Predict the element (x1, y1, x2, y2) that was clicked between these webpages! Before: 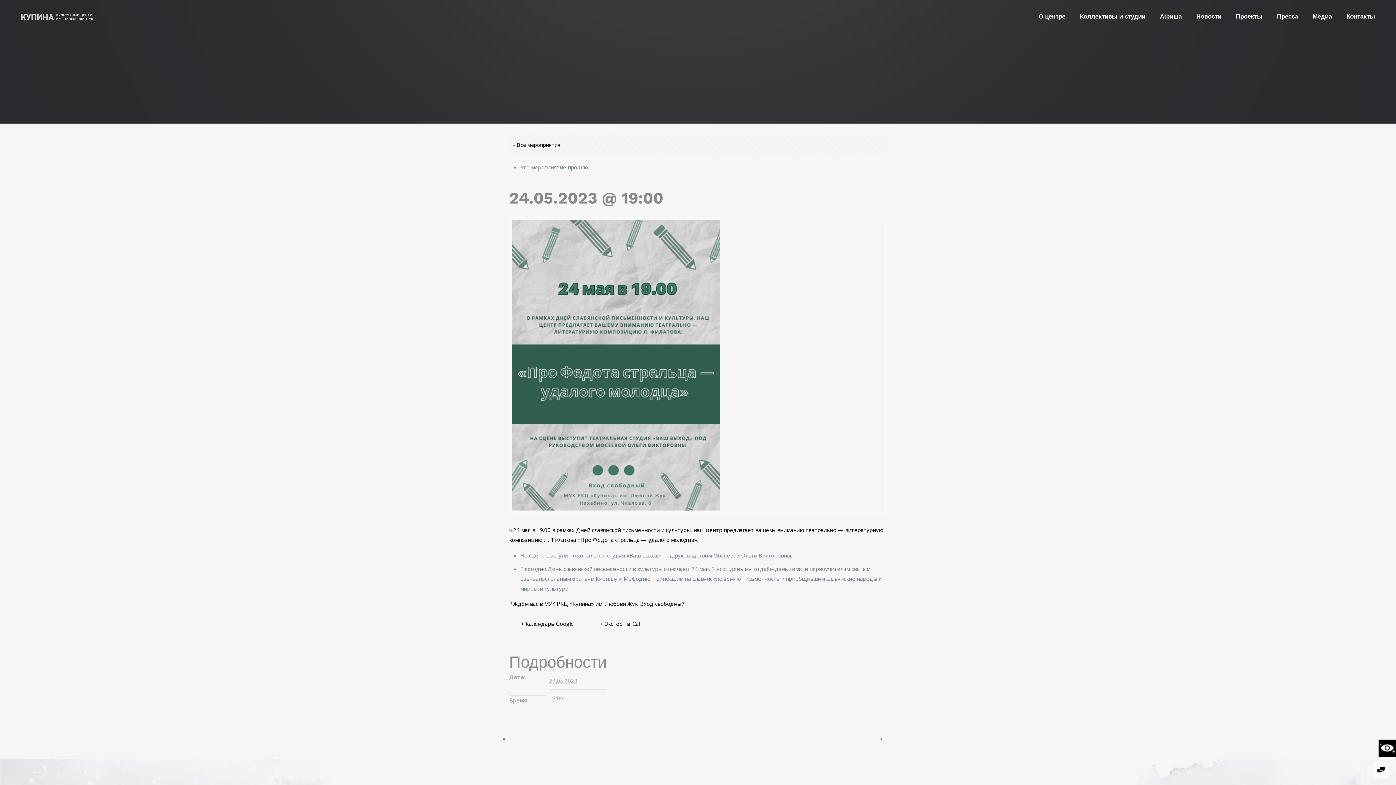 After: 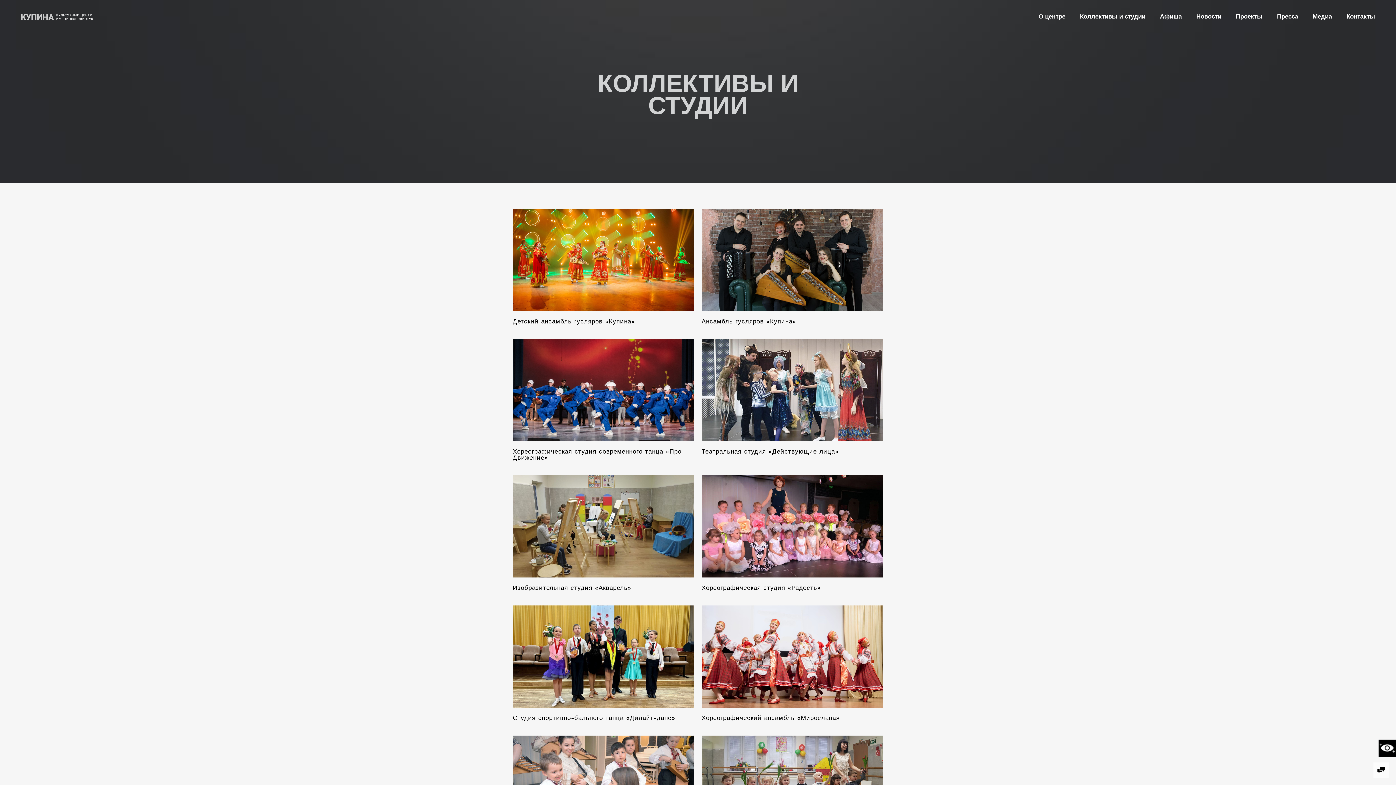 Action: label: Коллективы и студии bbox: (1072, 0, 1152, 32)